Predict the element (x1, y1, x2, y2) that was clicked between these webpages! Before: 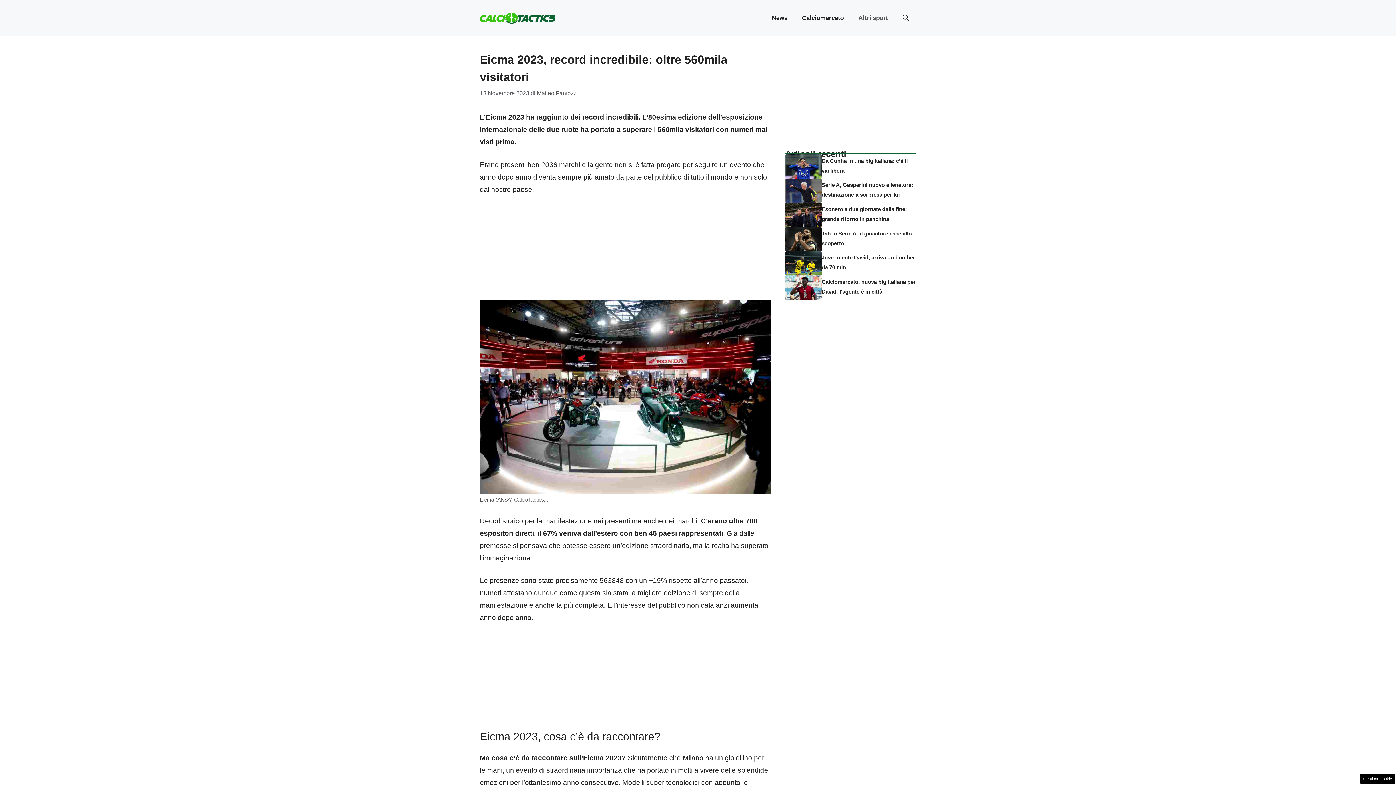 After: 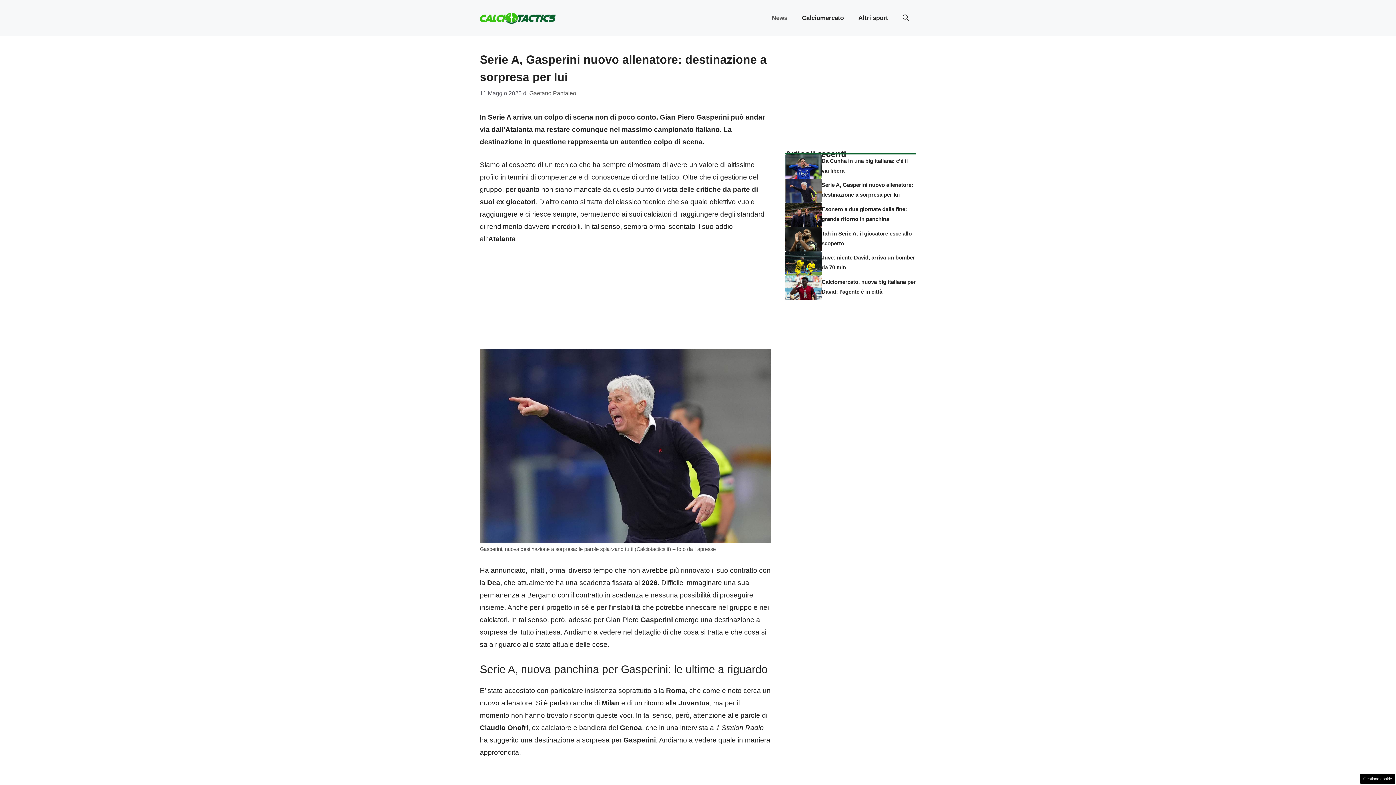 Action: bbox: (785, 186, 821, 194)